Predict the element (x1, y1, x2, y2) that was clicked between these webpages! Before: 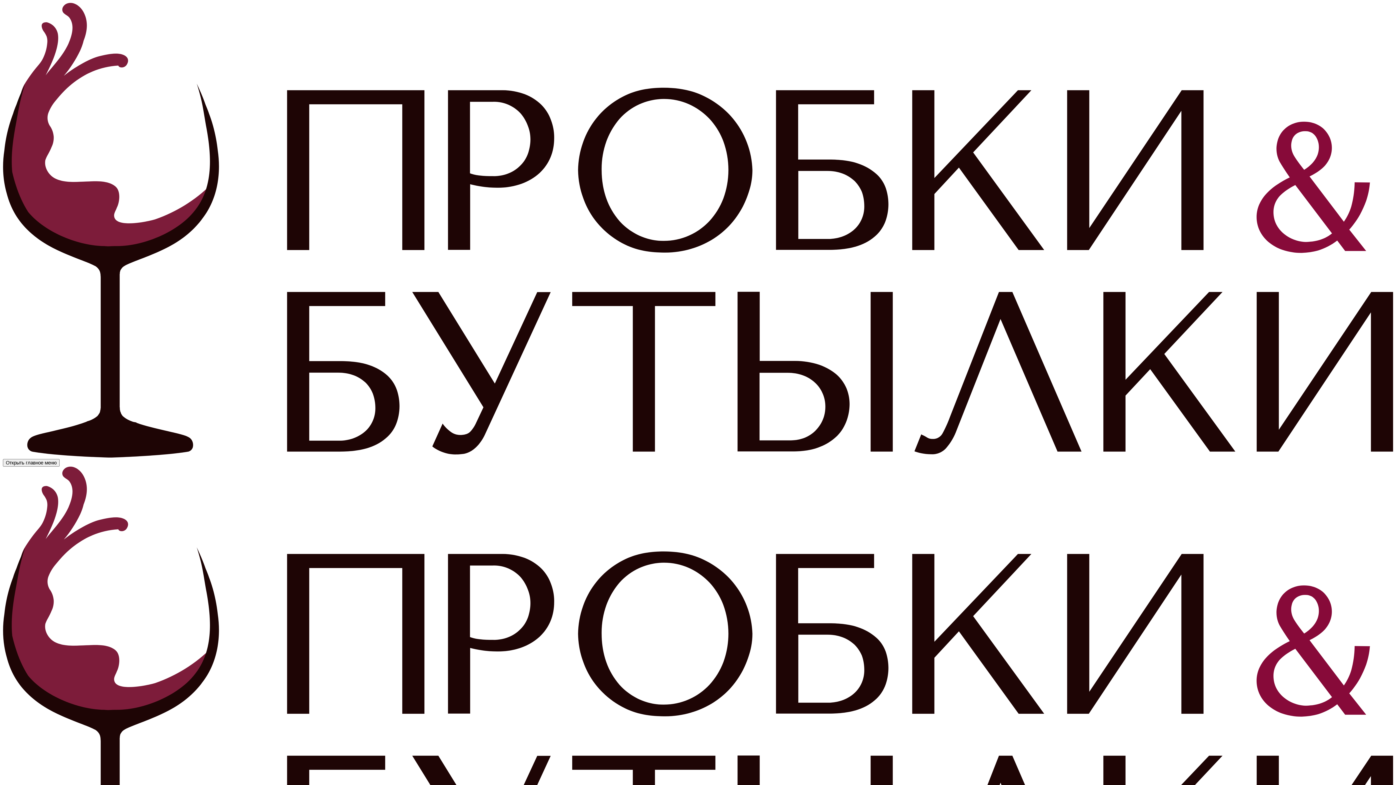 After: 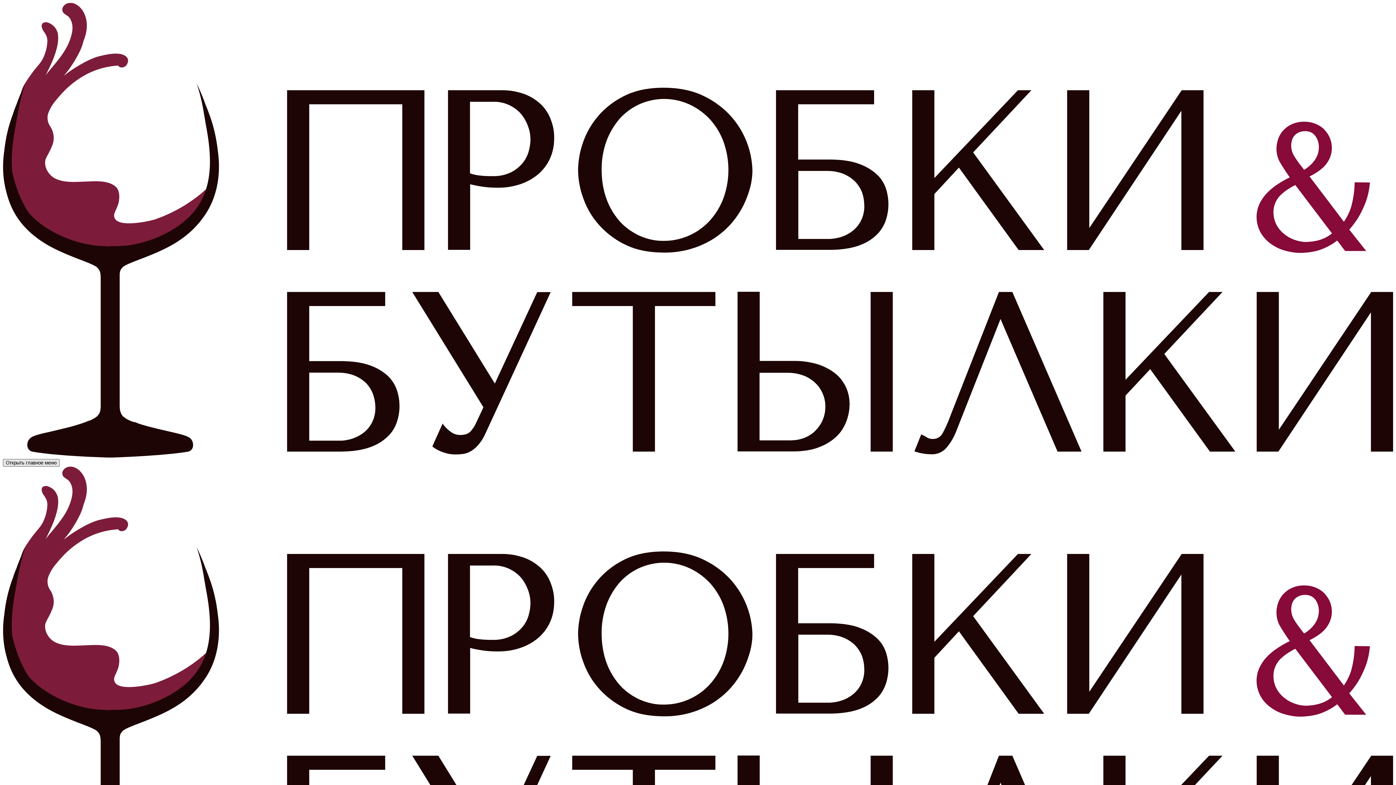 Action: label: Открыть главное меню bbox: (2, 459, 59, 466)